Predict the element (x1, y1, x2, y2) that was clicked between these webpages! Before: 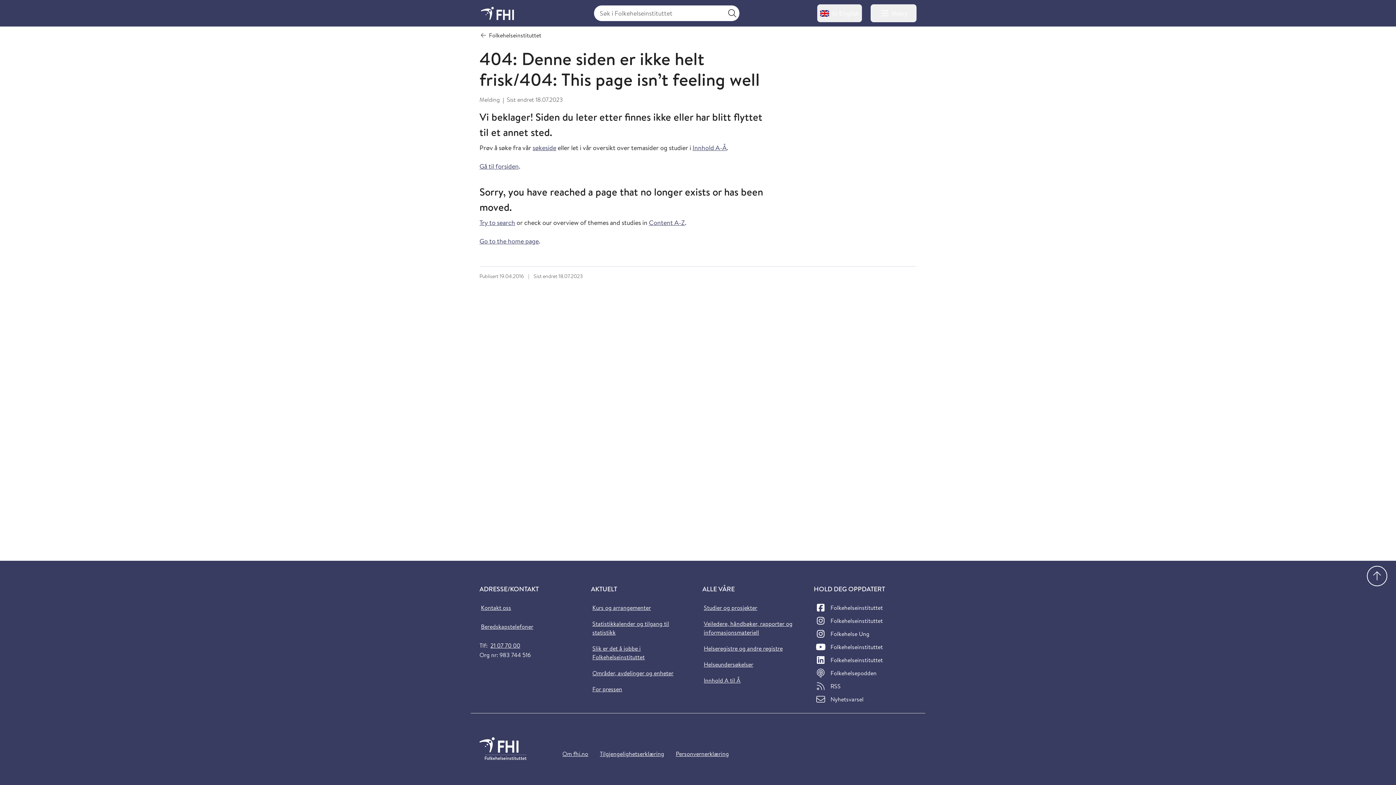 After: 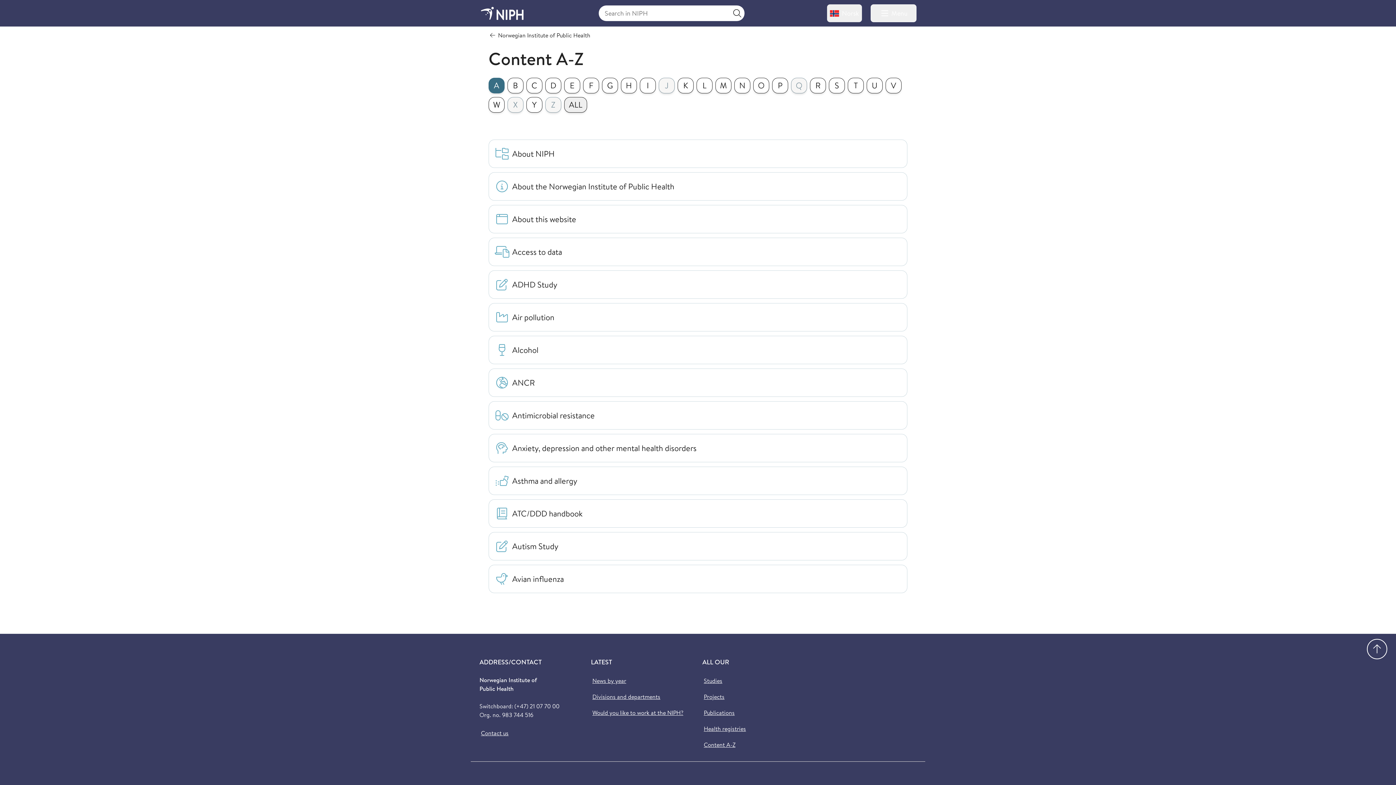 Action: bbox: (649, 218, 685, 227) label: Content A-Z